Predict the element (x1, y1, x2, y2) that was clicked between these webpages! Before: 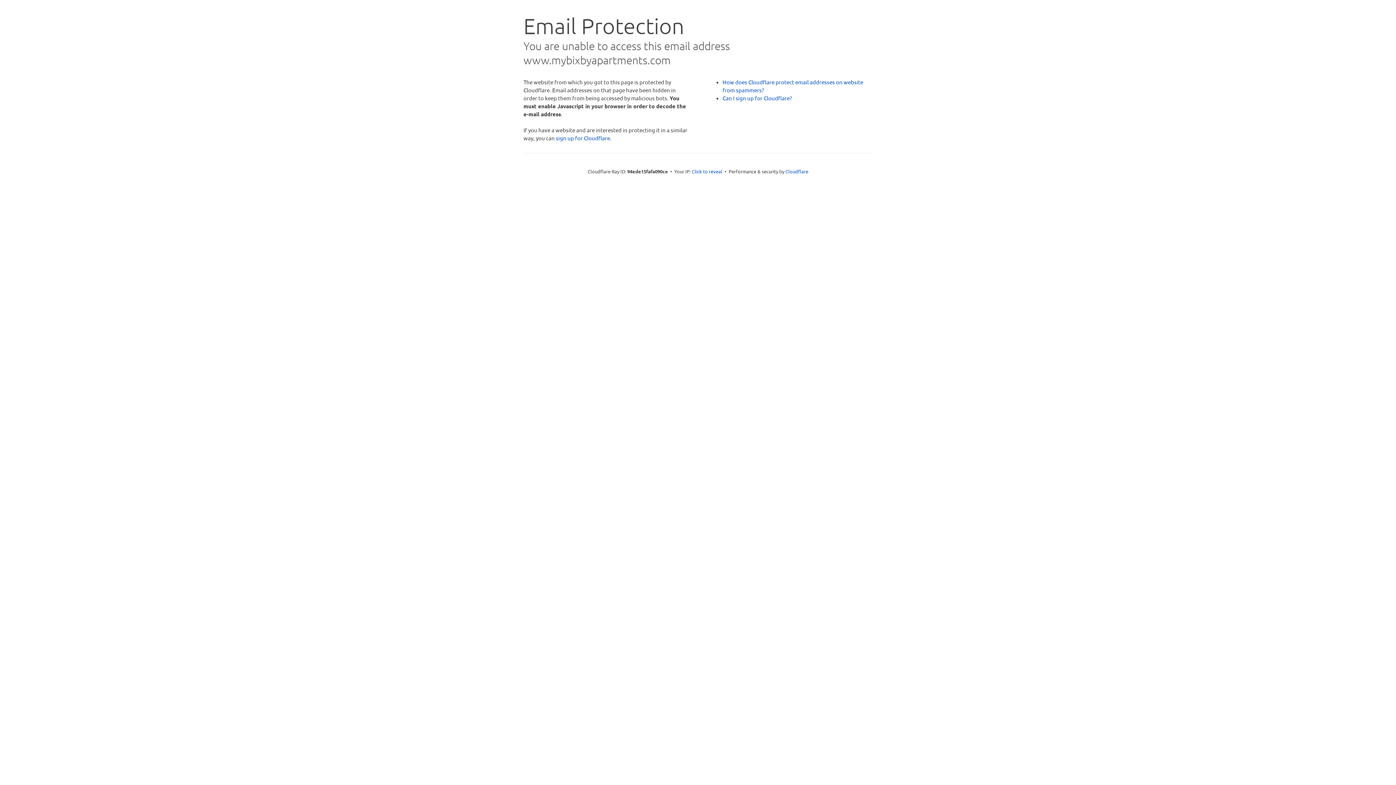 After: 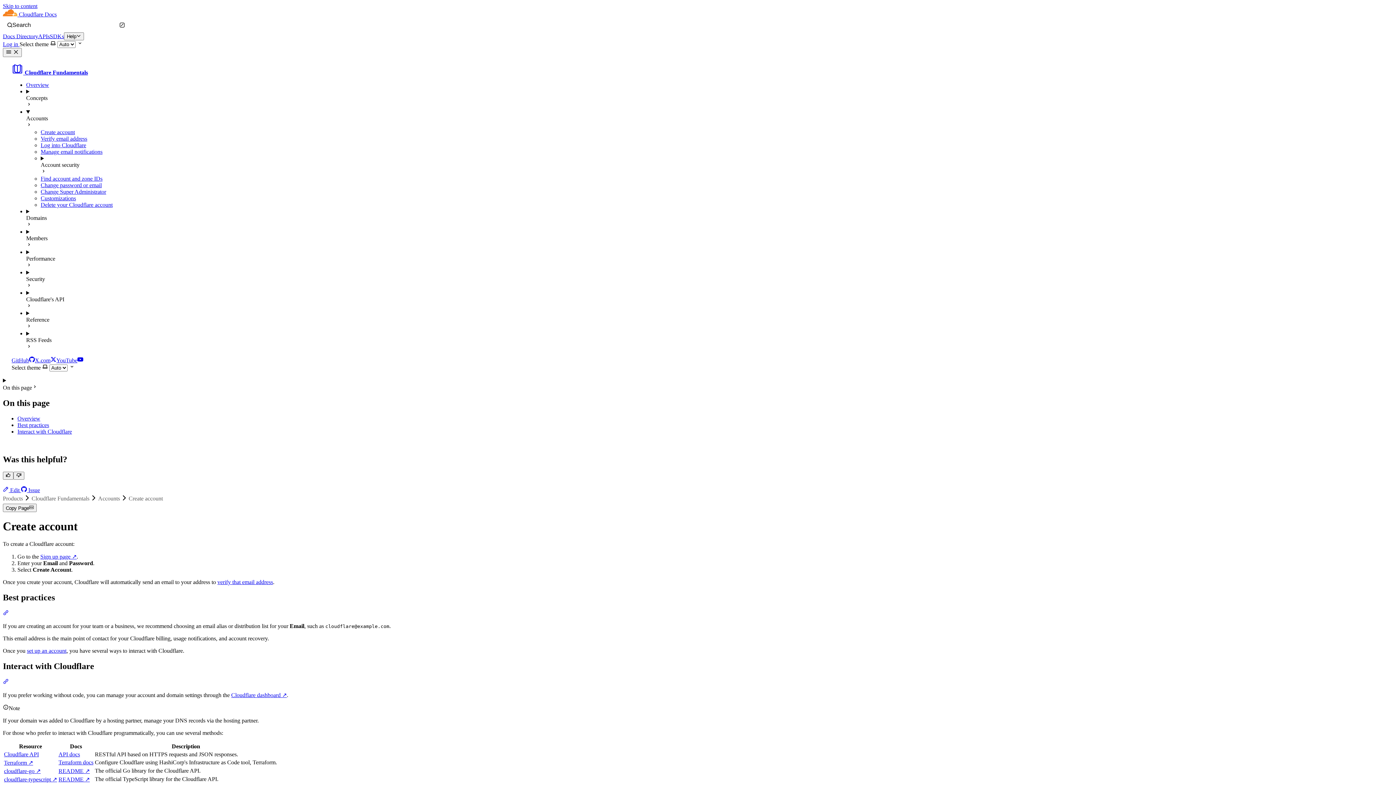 Action: bbox: (722, 94, 792, 101) label: Can I sign up for Cloudflare?